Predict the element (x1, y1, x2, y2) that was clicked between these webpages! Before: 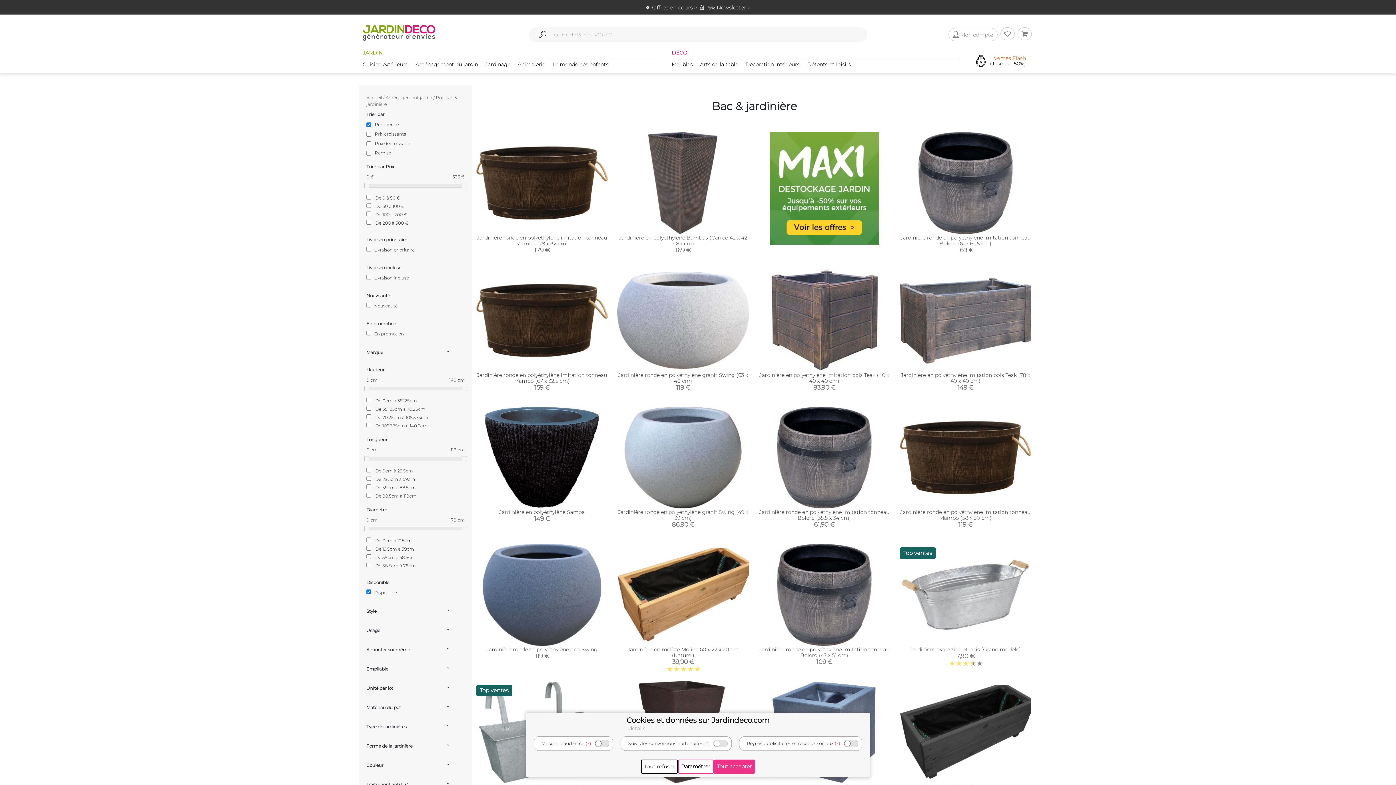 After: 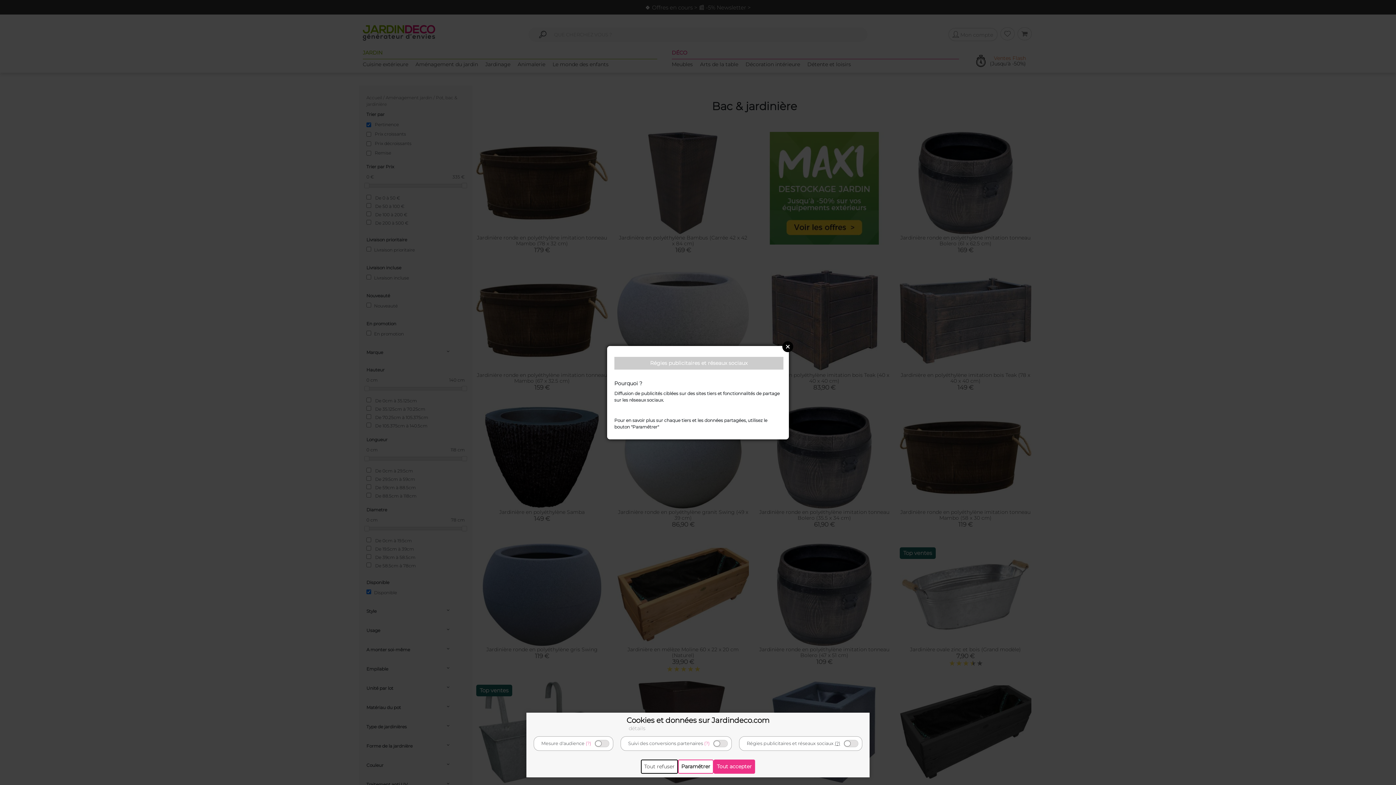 Action: bbox: (834, 741, 840, 746) label: (?)